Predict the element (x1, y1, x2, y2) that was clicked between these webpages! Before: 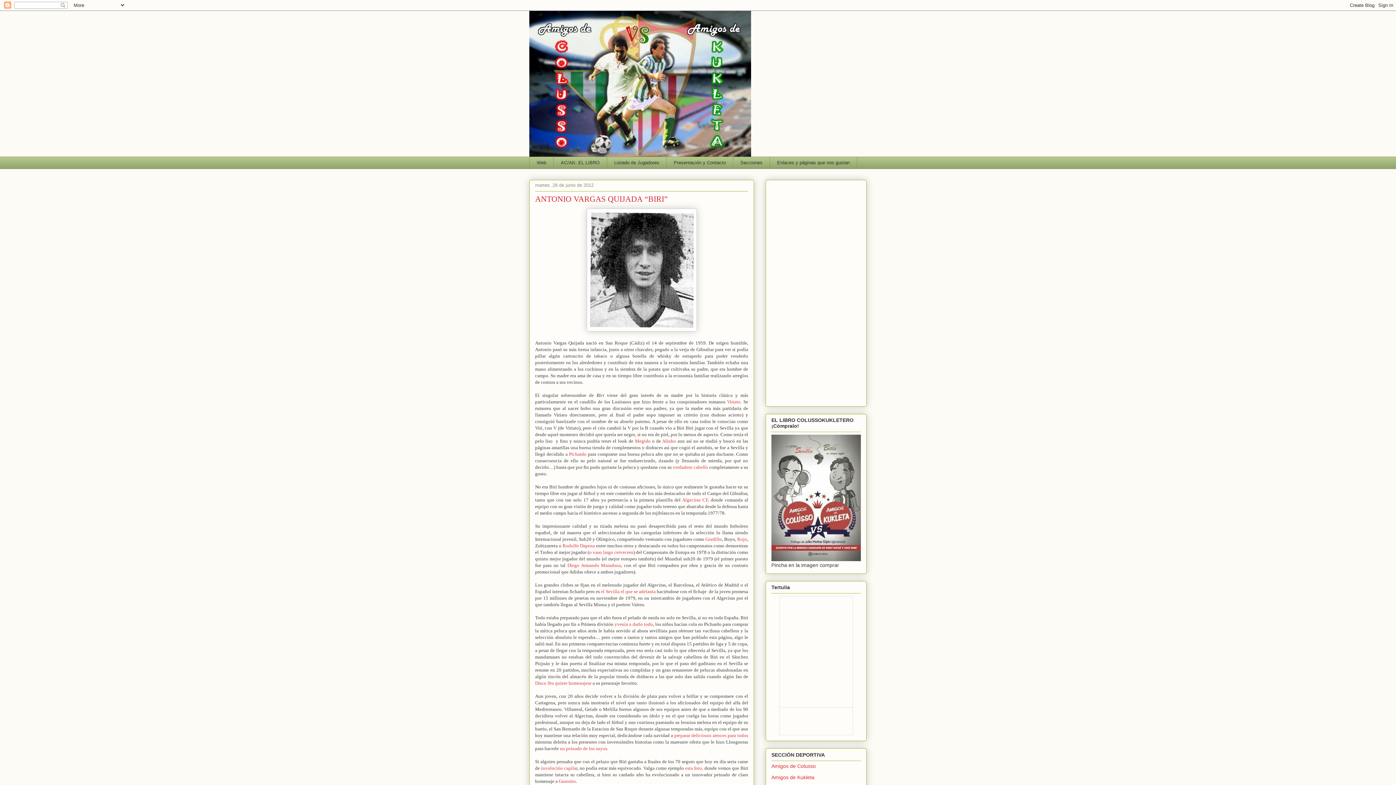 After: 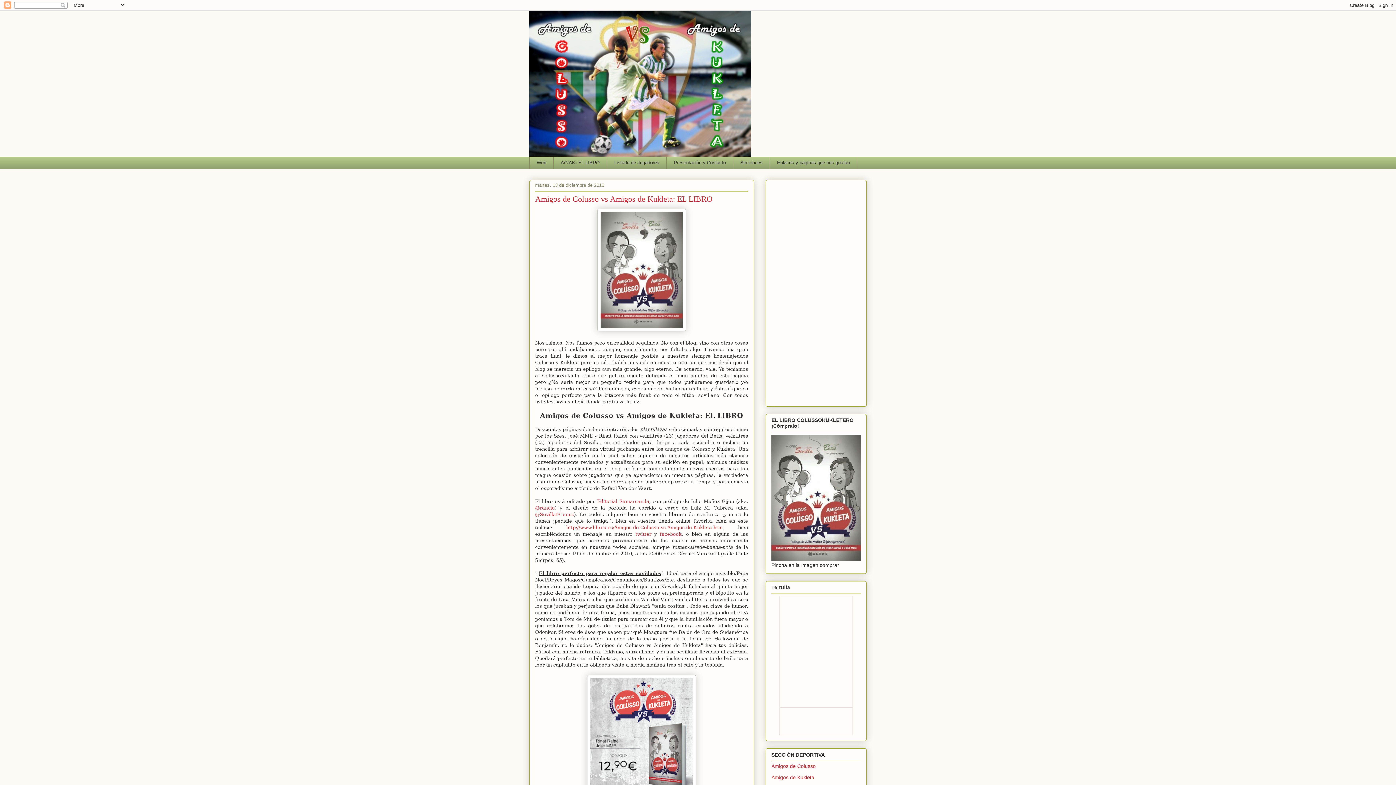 Action: bbox: (553, 156, 606, 168) label: AC/AK: EL LIBRO